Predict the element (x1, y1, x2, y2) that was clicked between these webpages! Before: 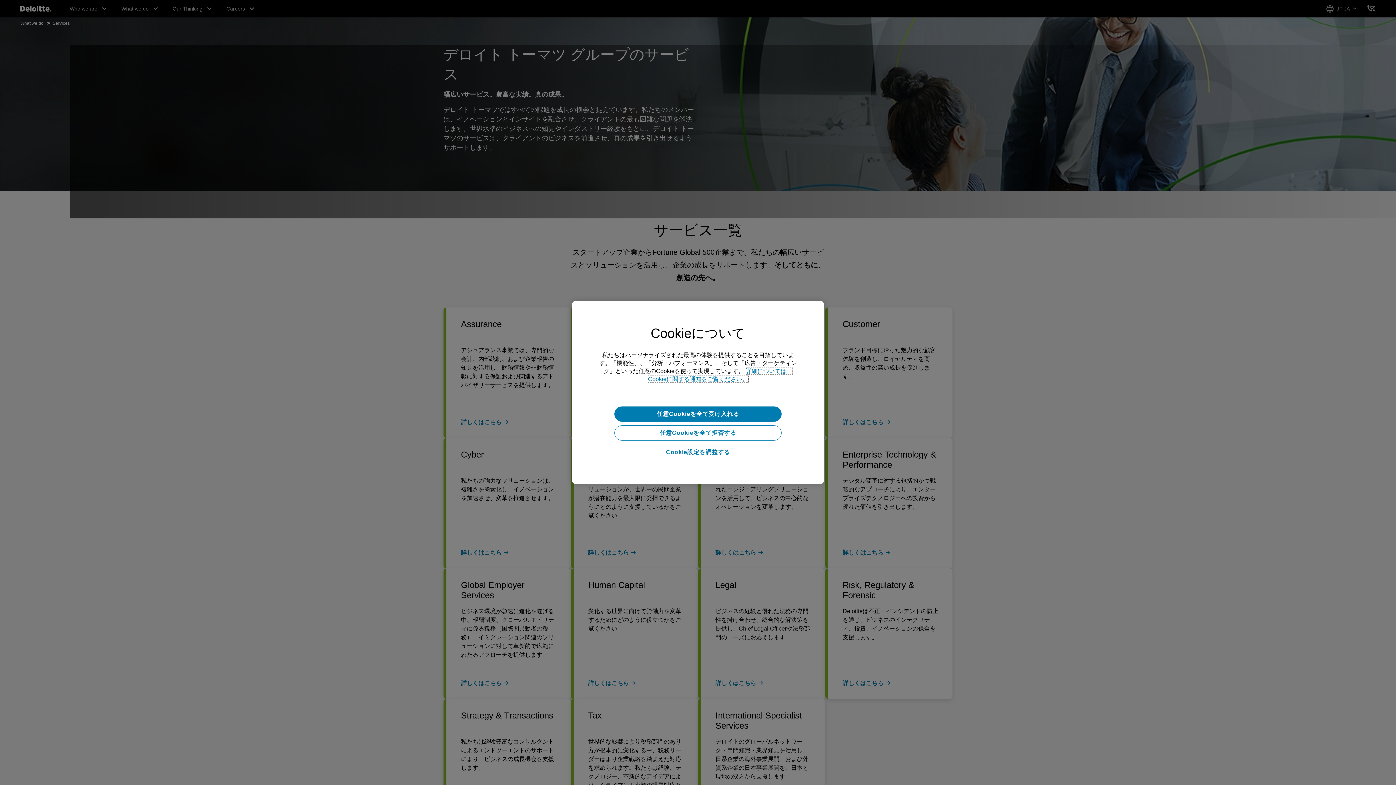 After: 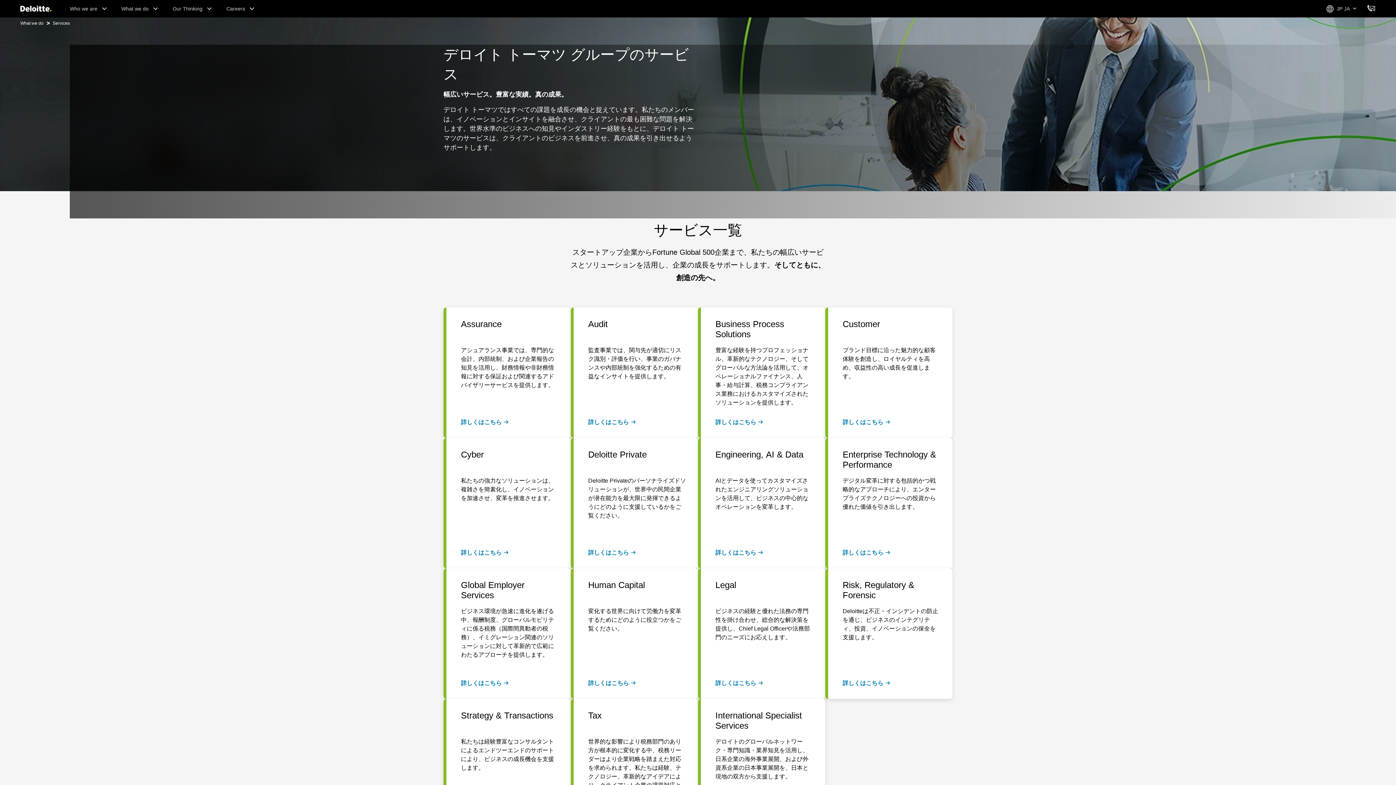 Action: bbox: (614, 406, 781, 421) label: 任意Cookieを全て受け入れる